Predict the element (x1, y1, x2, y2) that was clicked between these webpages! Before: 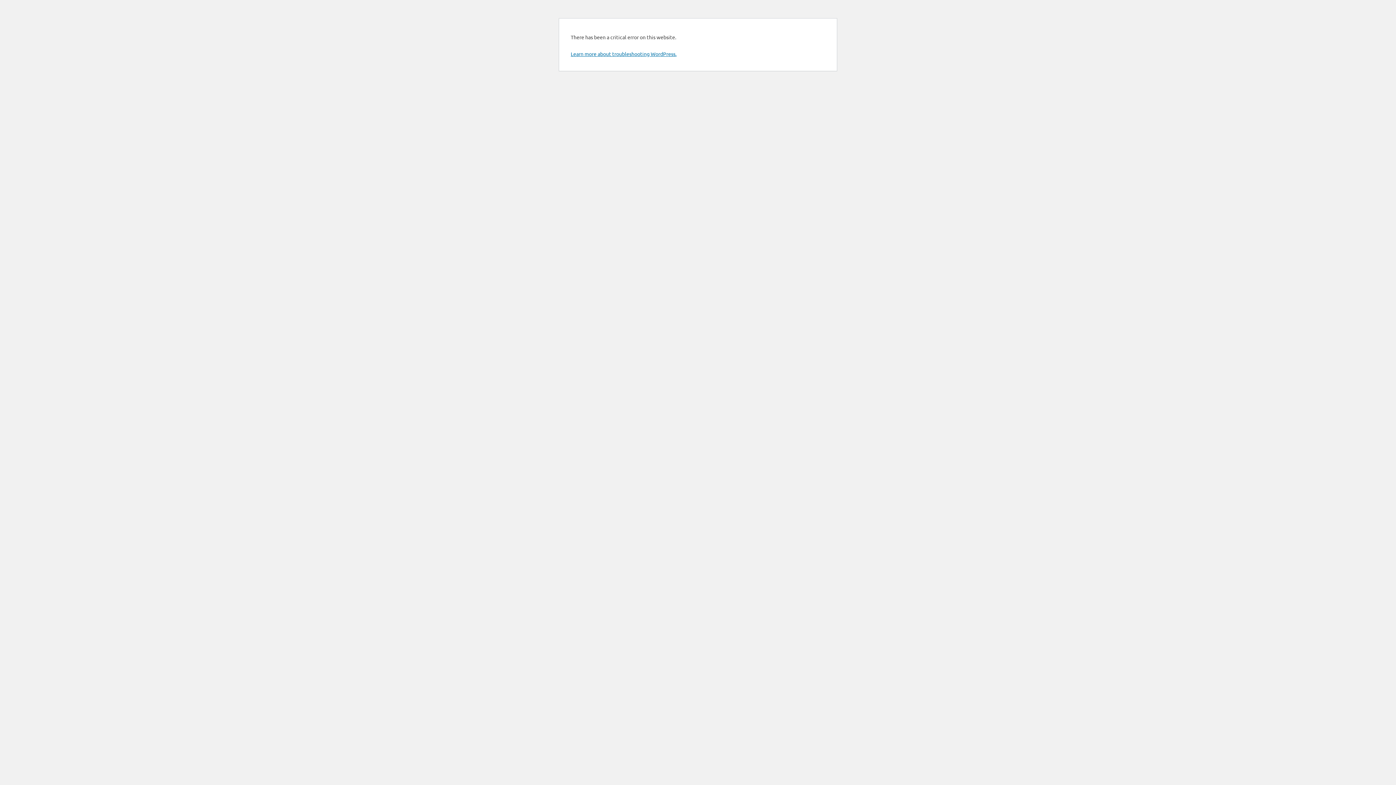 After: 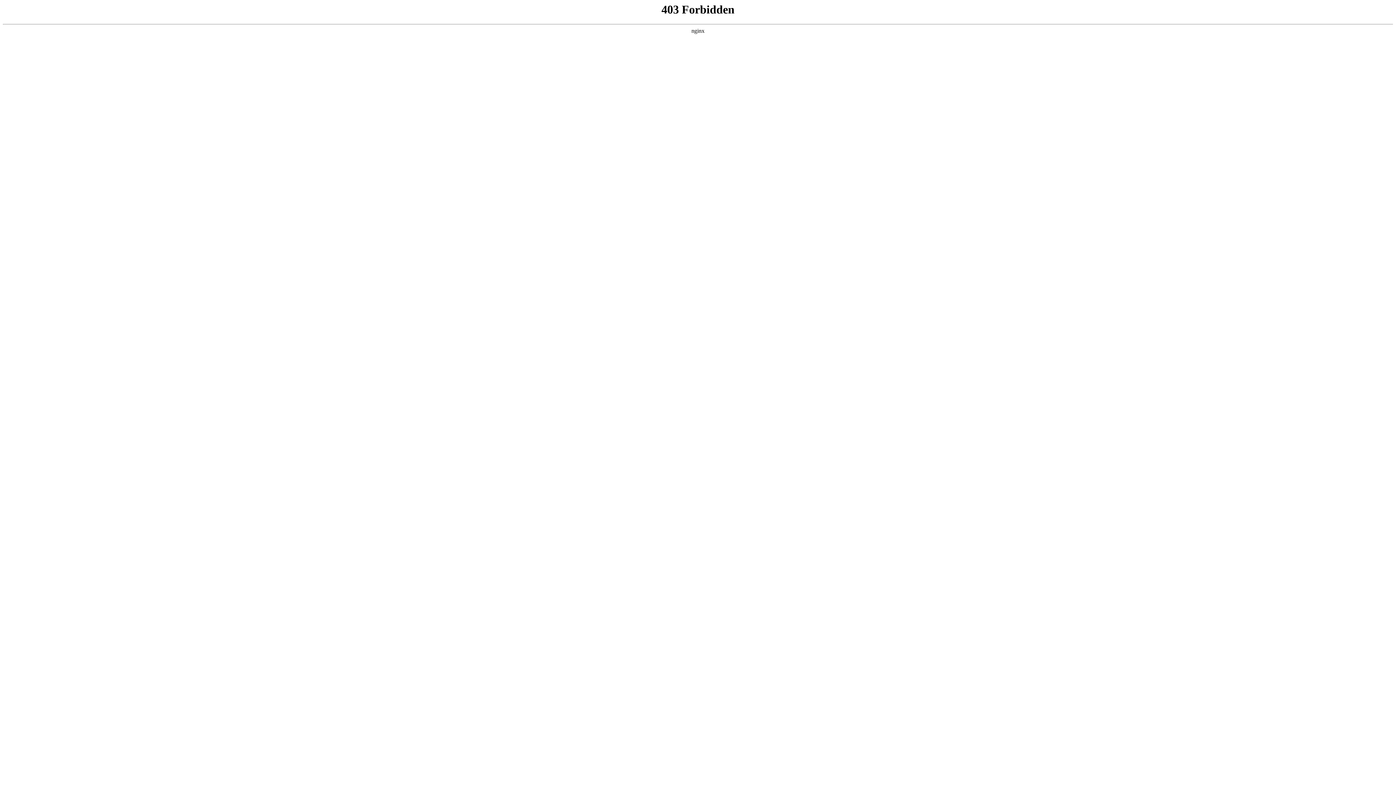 Action: label: Learn more about troubleshooting WordPress. bbox: (570, 50, 676, 57)